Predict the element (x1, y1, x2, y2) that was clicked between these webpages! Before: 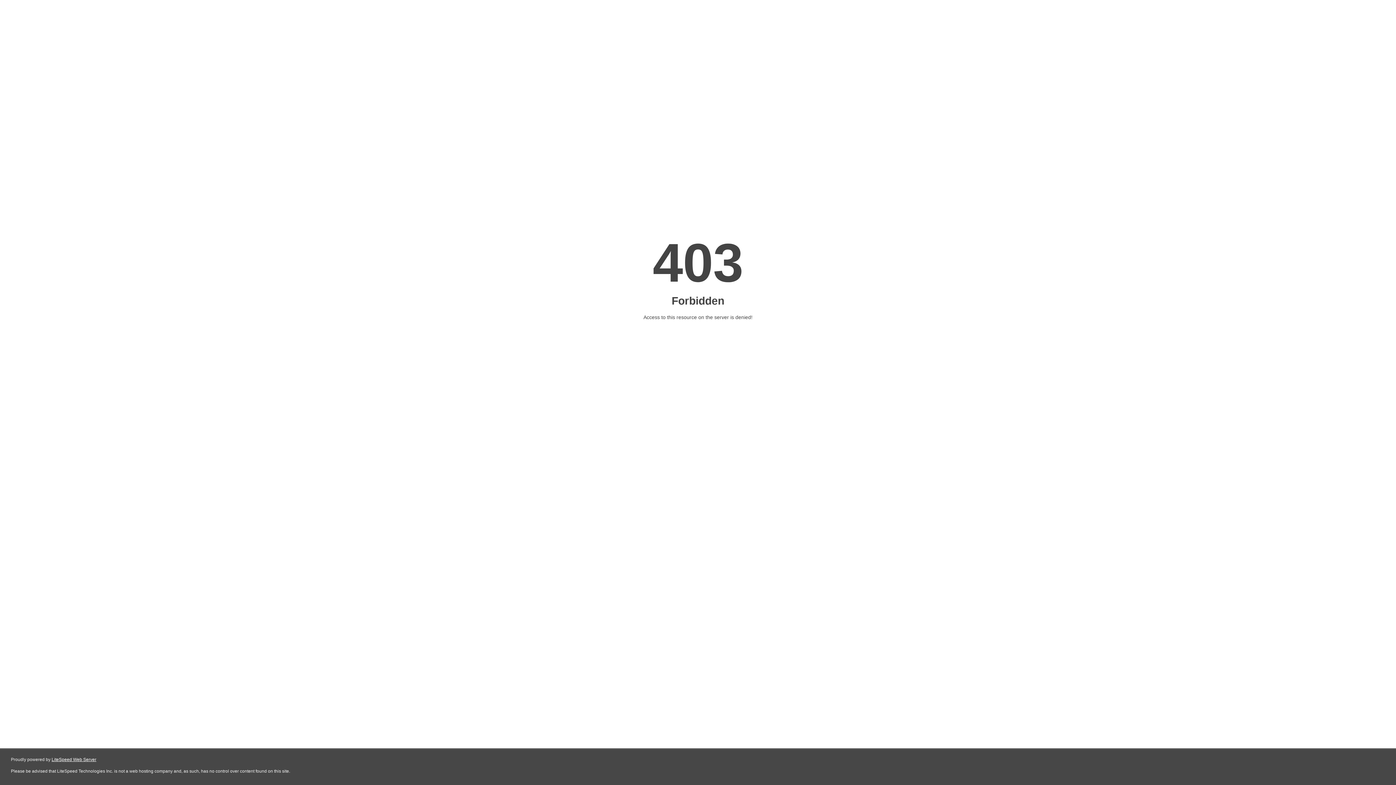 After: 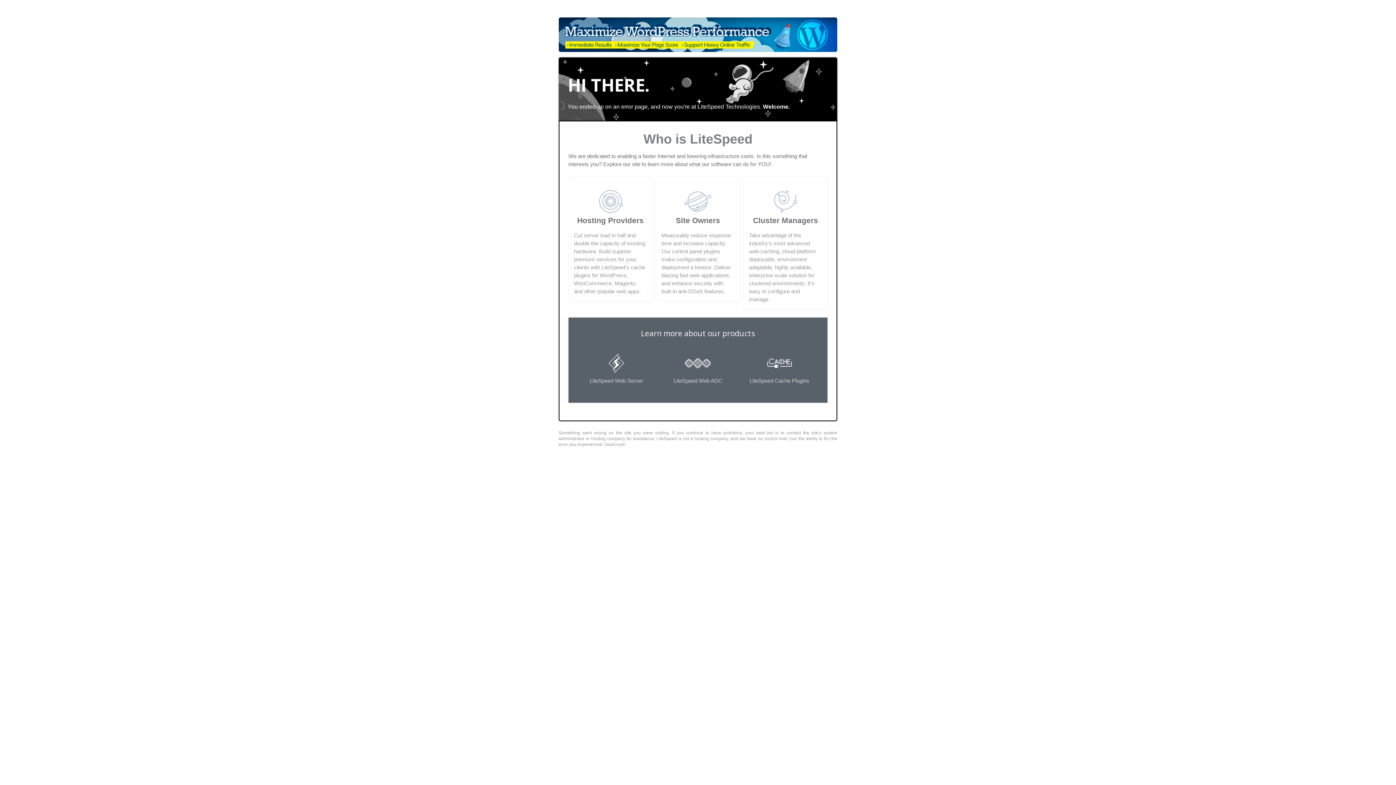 Action: label: LiteSpeed Web Server bbox: (51, 757, 96, 762)